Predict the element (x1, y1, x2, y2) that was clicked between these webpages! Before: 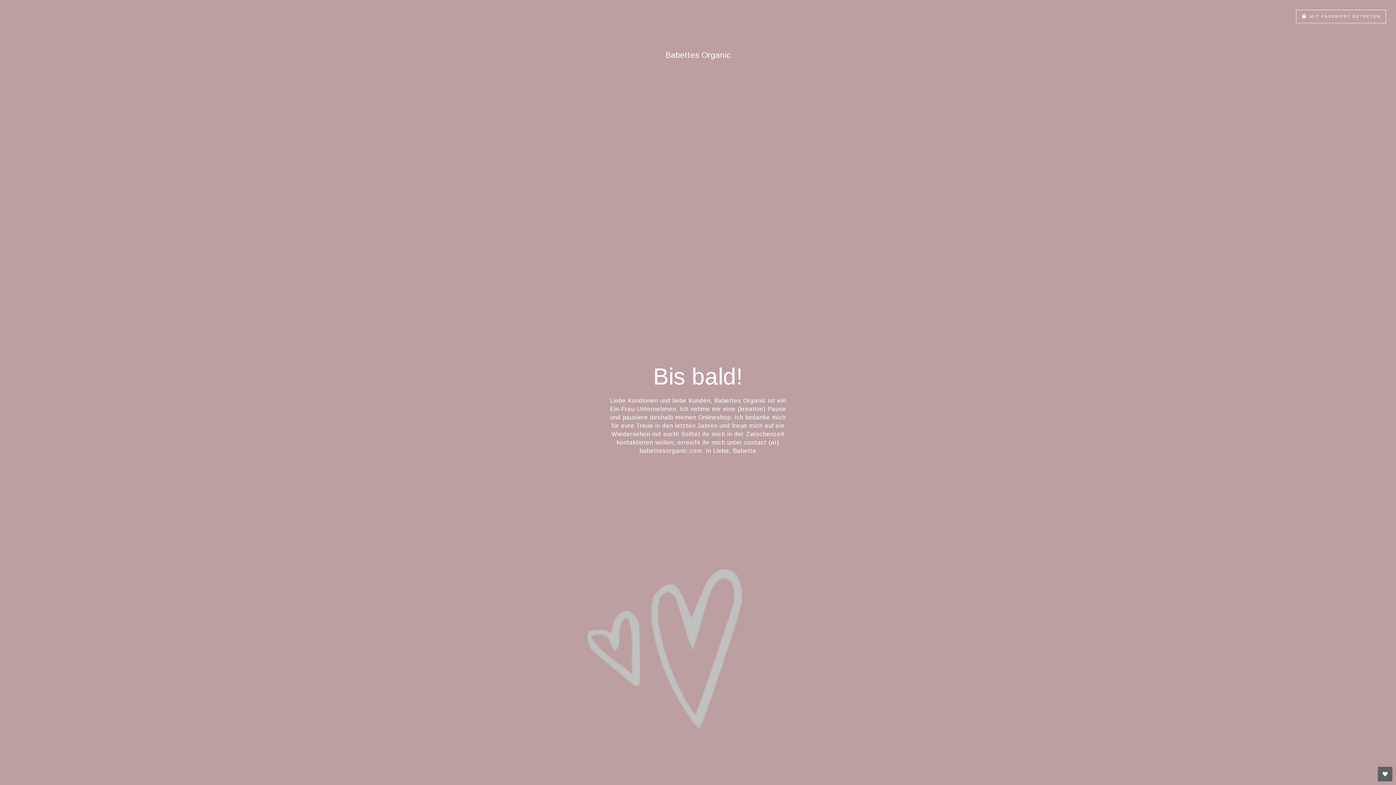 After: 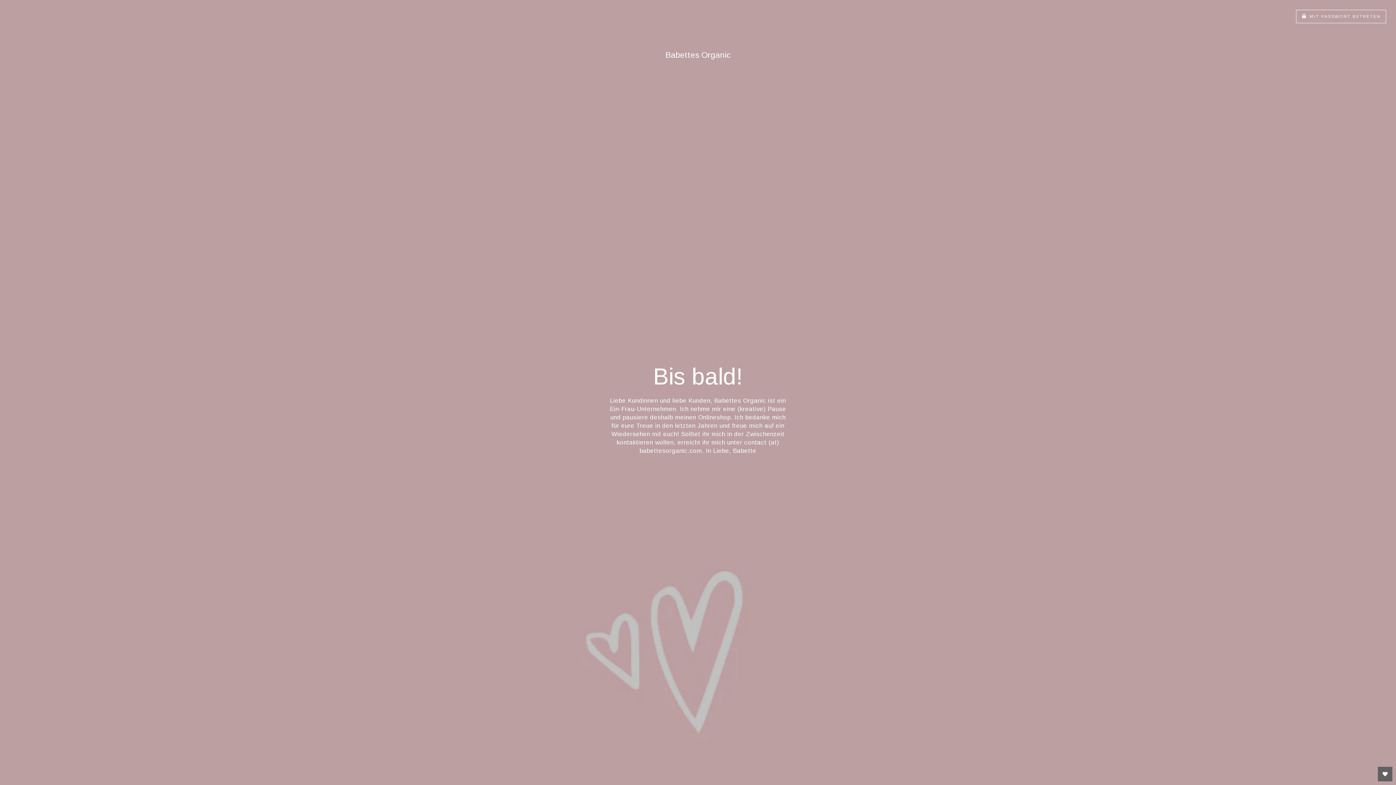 Action: label: Open Wishlist bbox: (1378, 767, 1392, 781)